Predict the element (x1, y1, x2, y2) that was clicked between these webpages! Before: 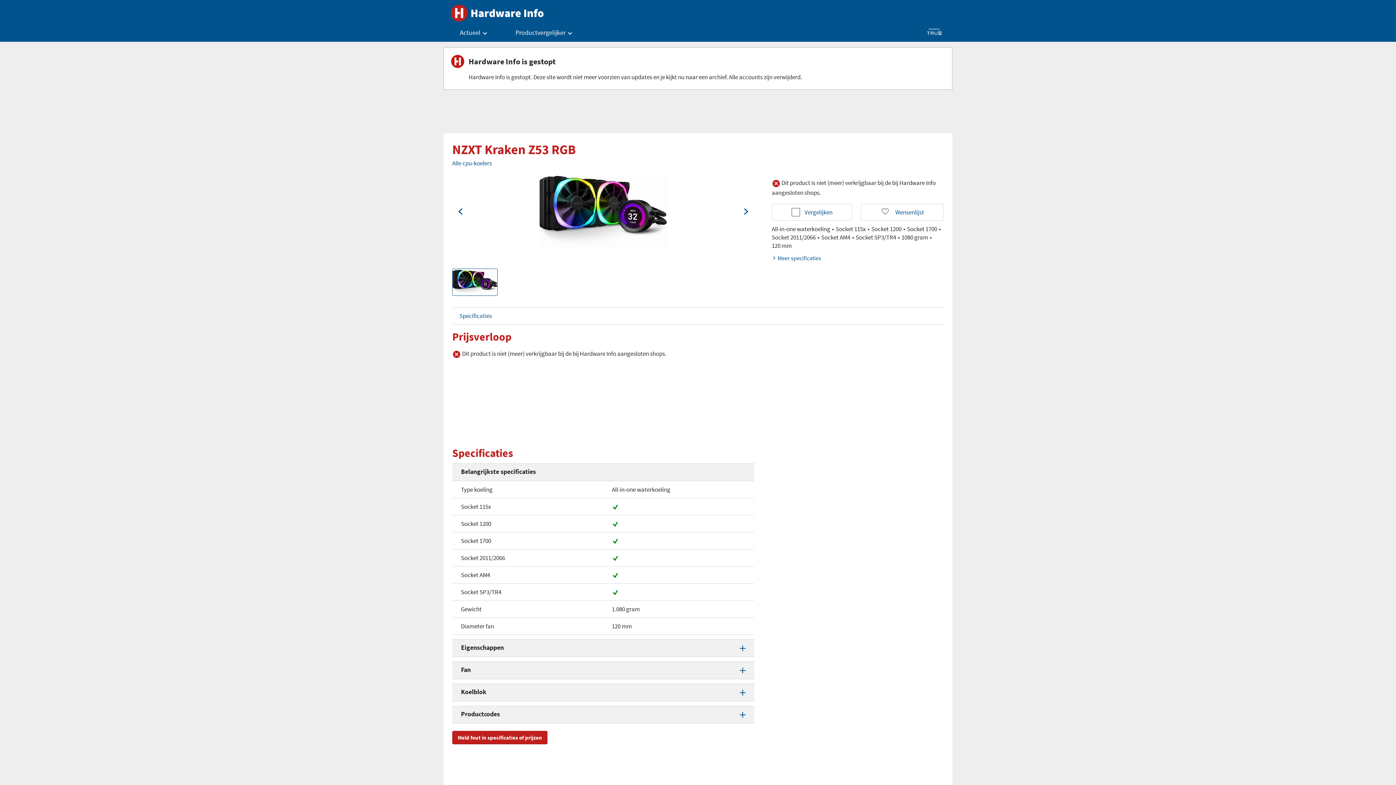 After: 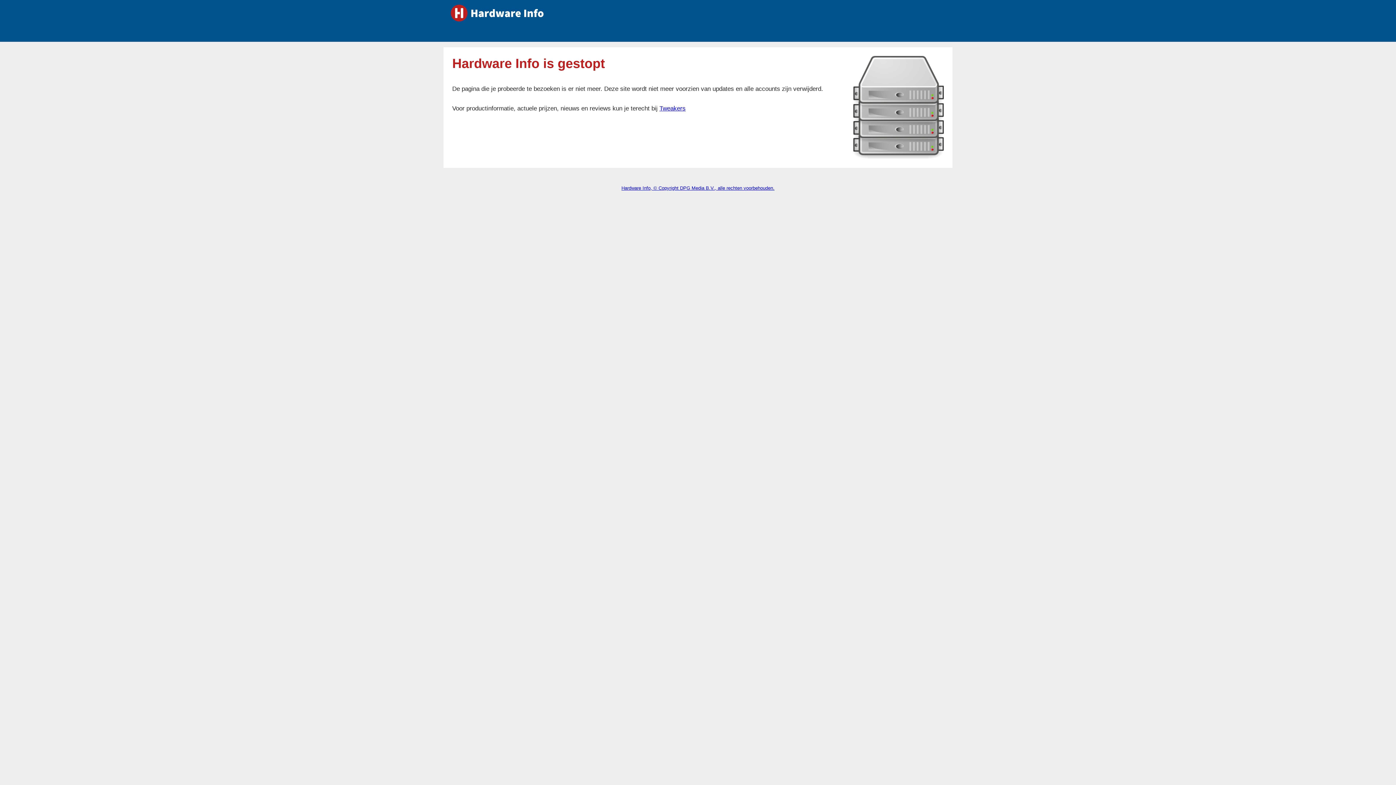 Action: bbox: (612, 588, 618, 596)